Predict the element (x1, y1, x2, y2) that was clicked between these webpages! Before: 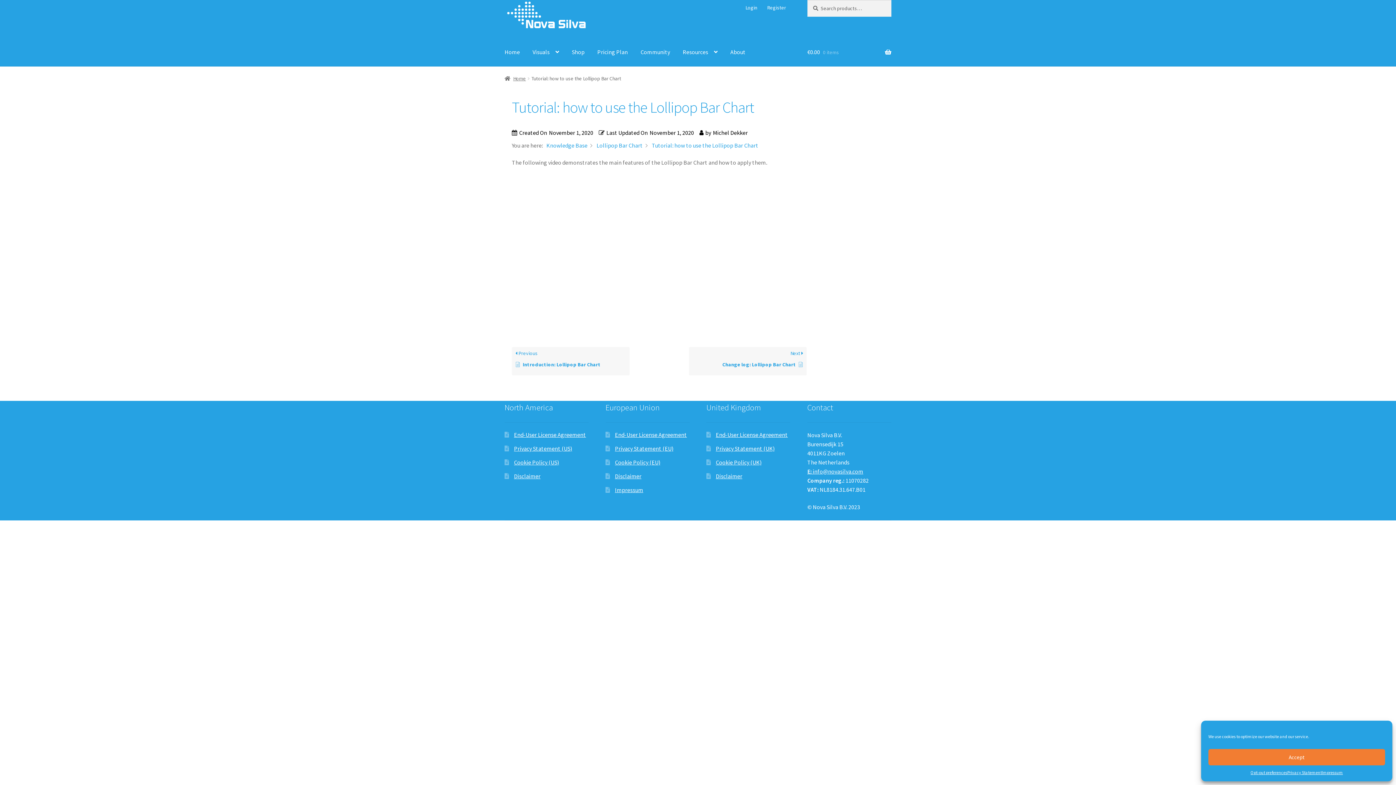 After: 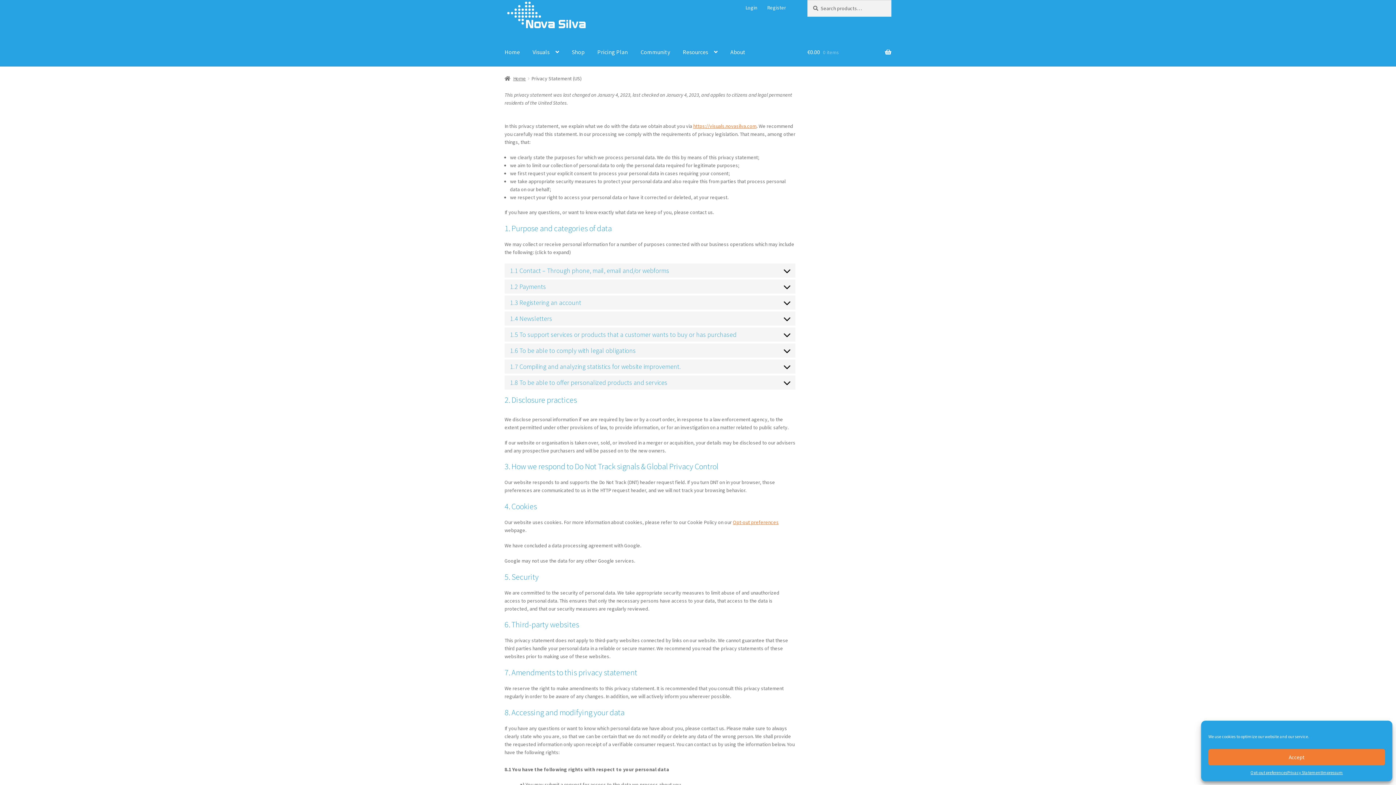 Action: label: Privacy Statement bbox: (1287, 769, 1322, 776)